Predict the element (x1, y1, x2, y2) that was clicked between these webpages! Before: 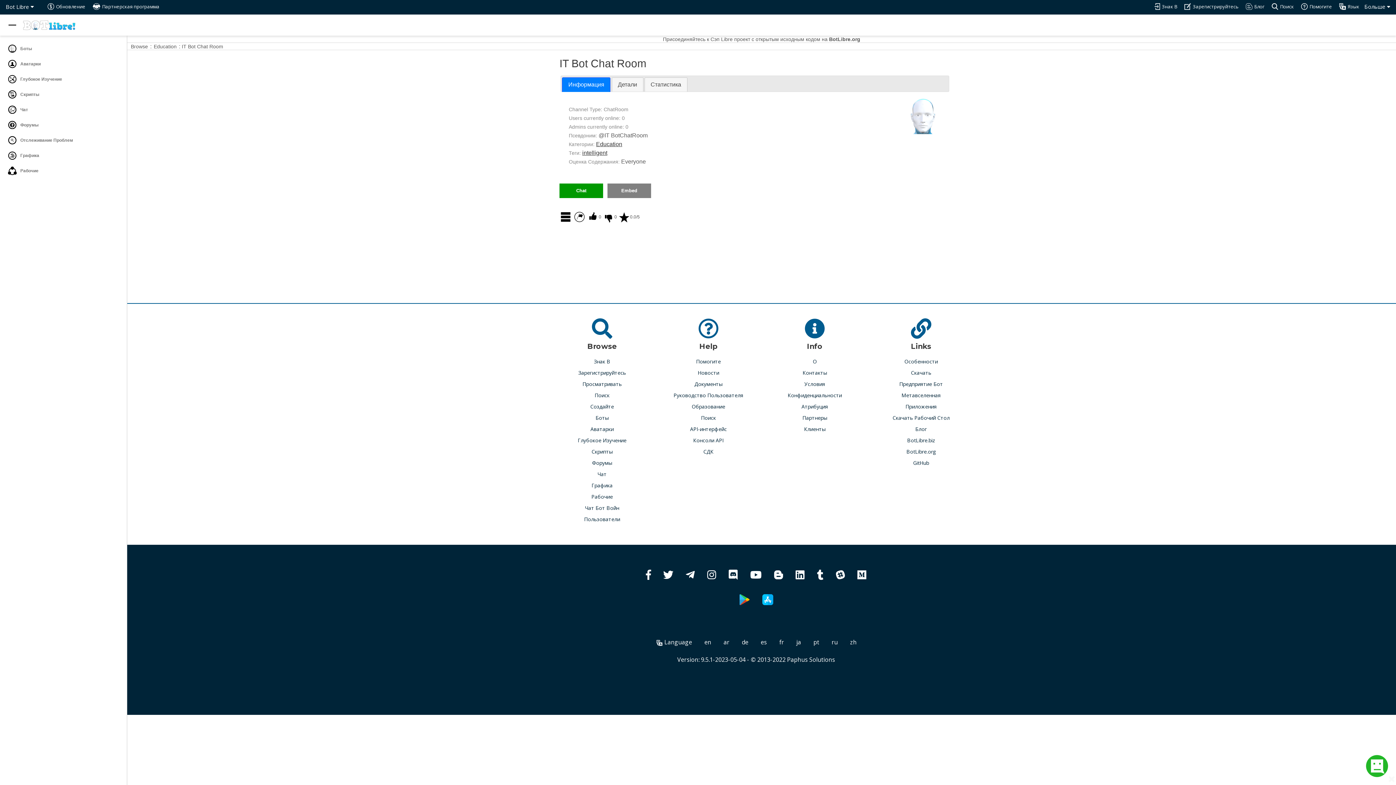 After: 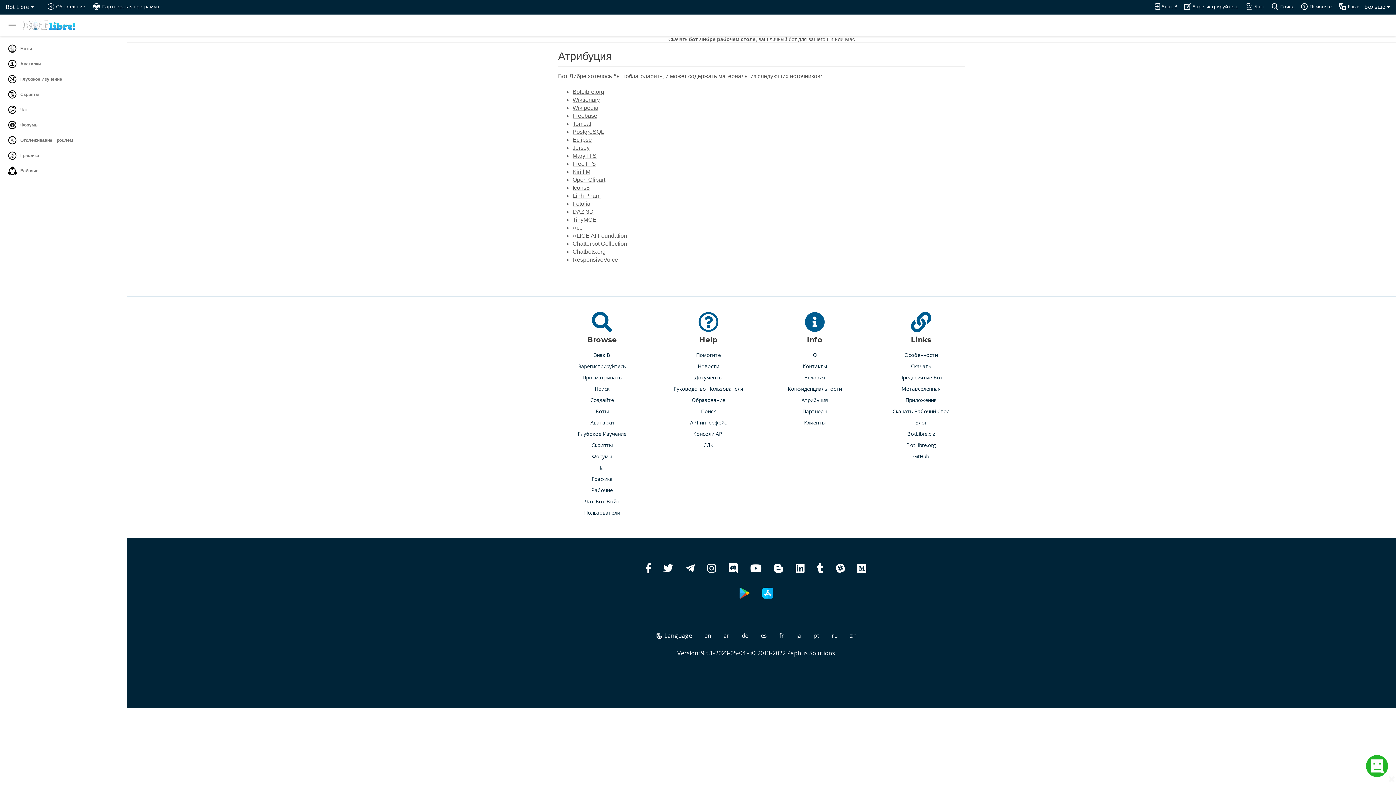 Action: bbox: (801, 402, 828, 410) label: Атрибуция